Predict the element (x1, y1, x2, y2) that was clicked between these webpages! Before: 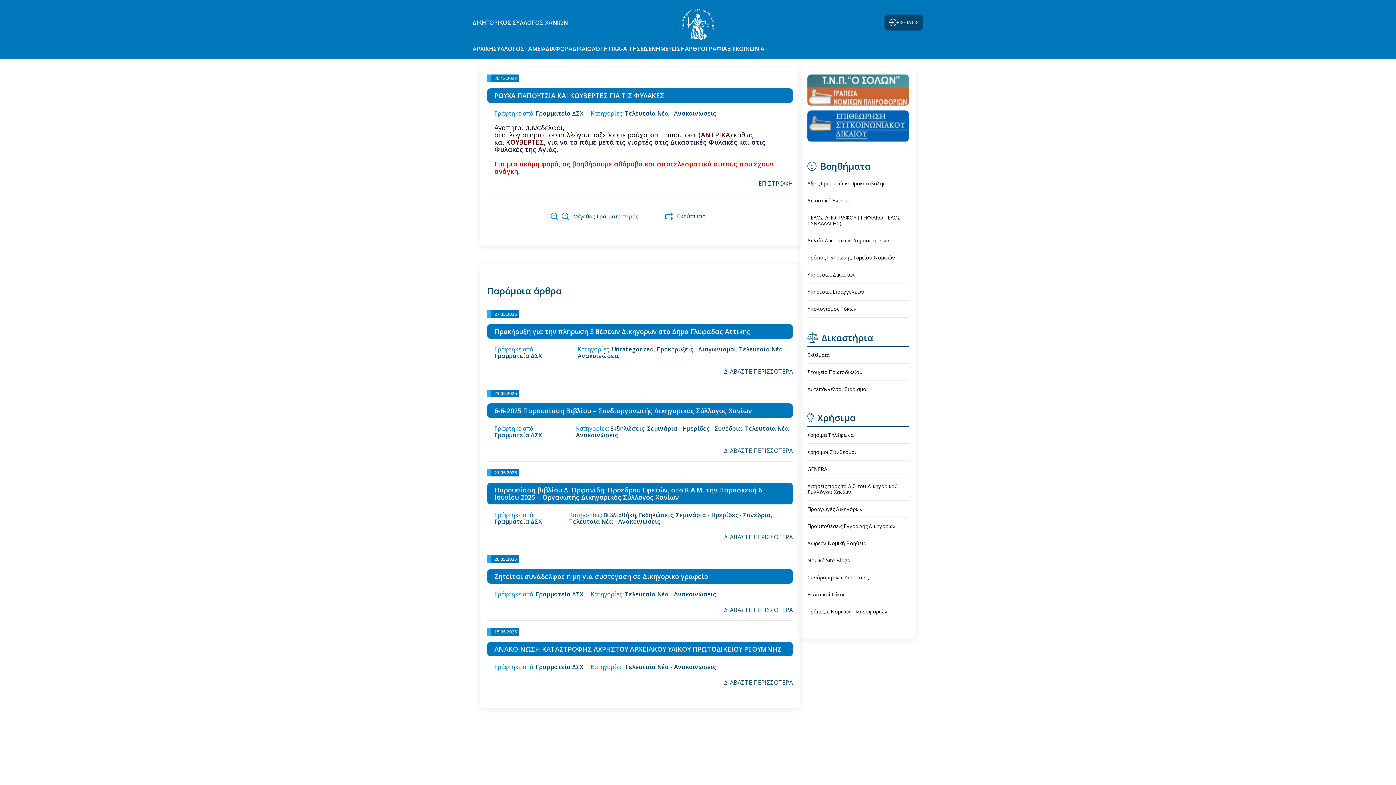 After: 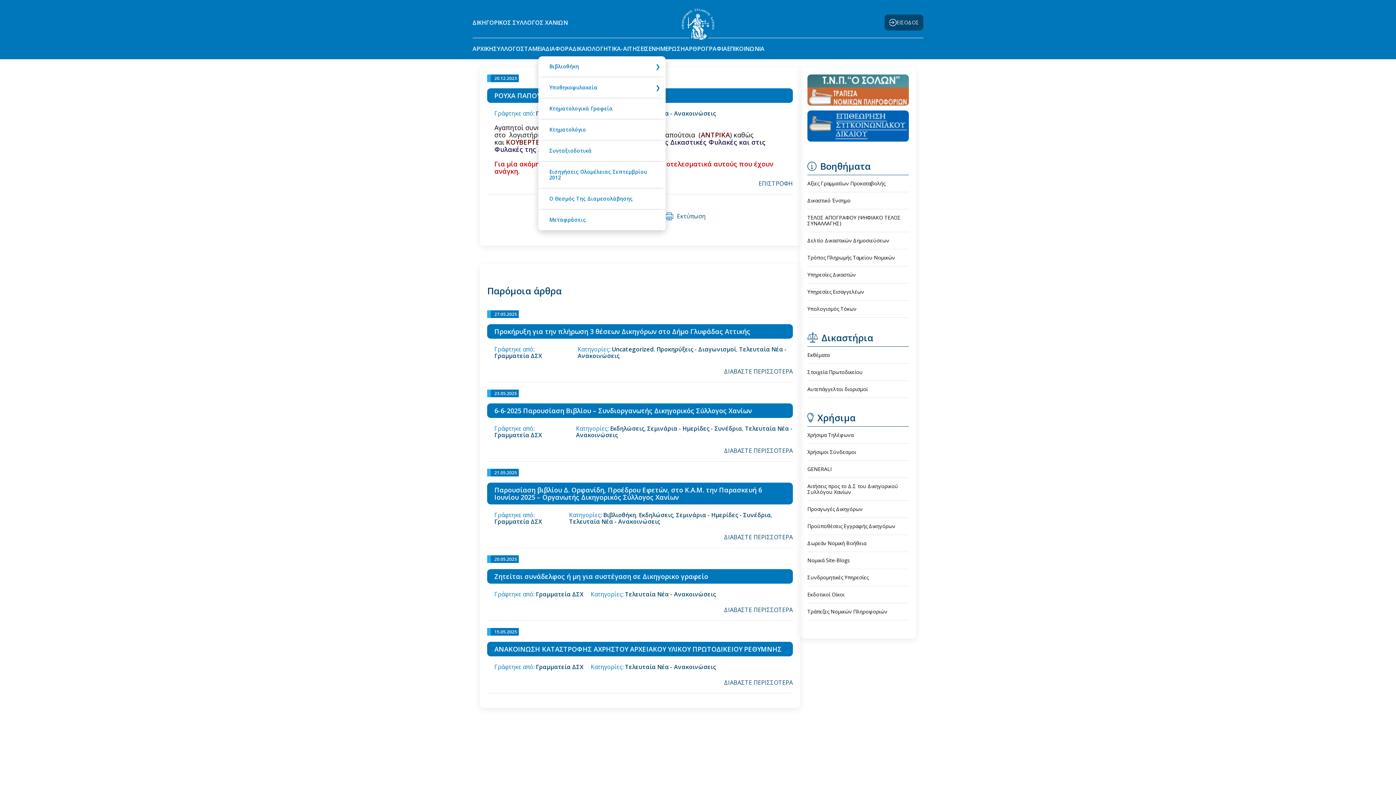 Action: bbox: (545, 44, 572, 56) label: ΔΙΑΦΟΡΑ